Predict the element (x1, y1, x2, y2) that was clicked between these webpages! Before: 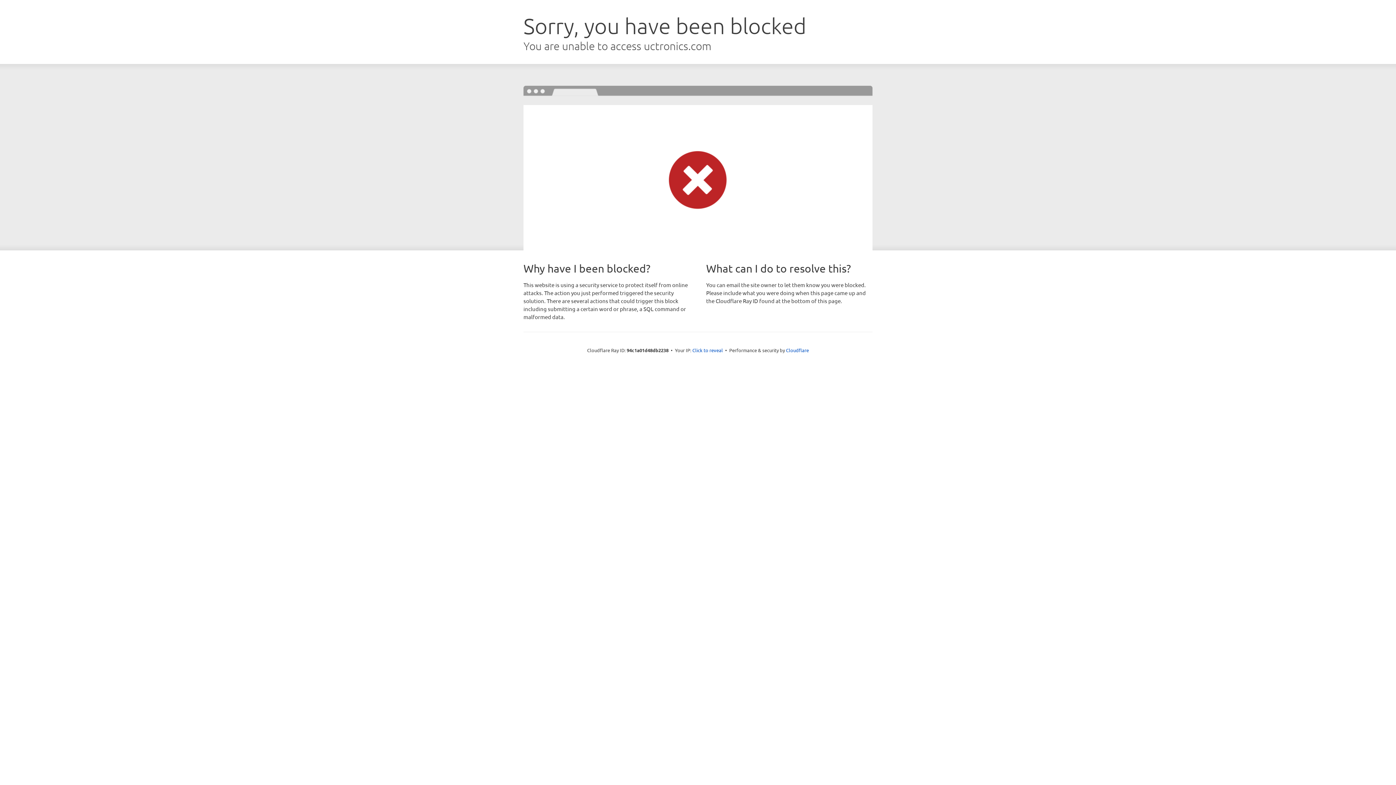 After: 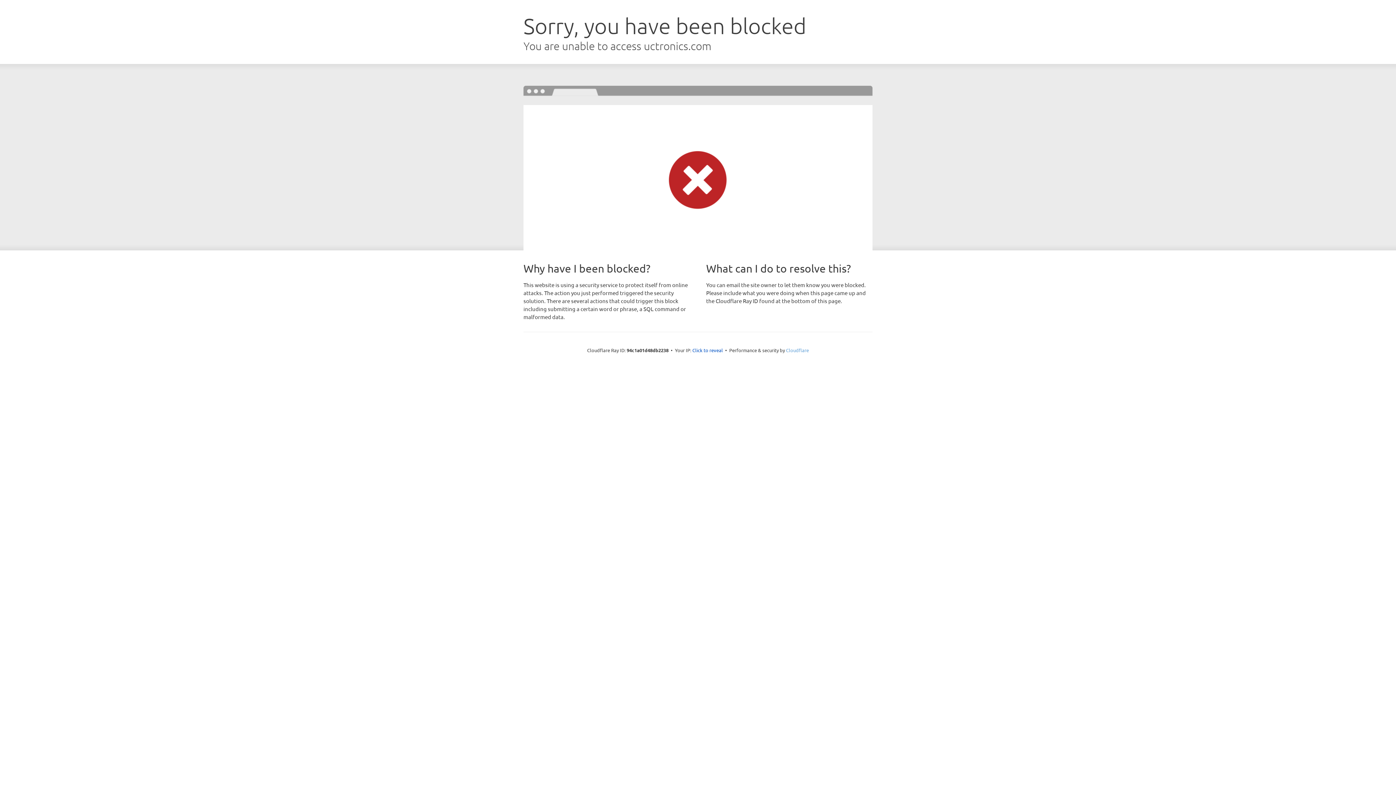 Action: bbox: (786, 347, 809, 353) label: Cloudflare